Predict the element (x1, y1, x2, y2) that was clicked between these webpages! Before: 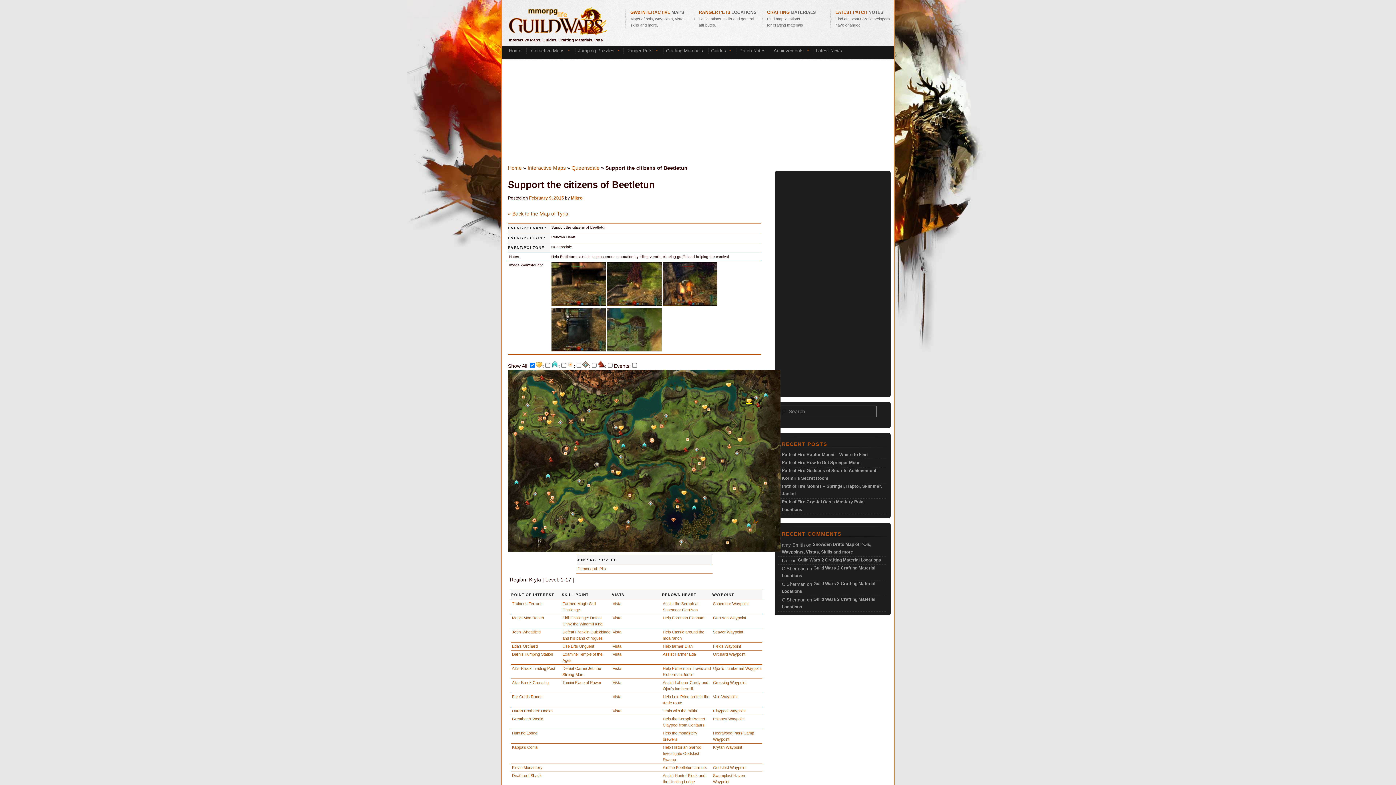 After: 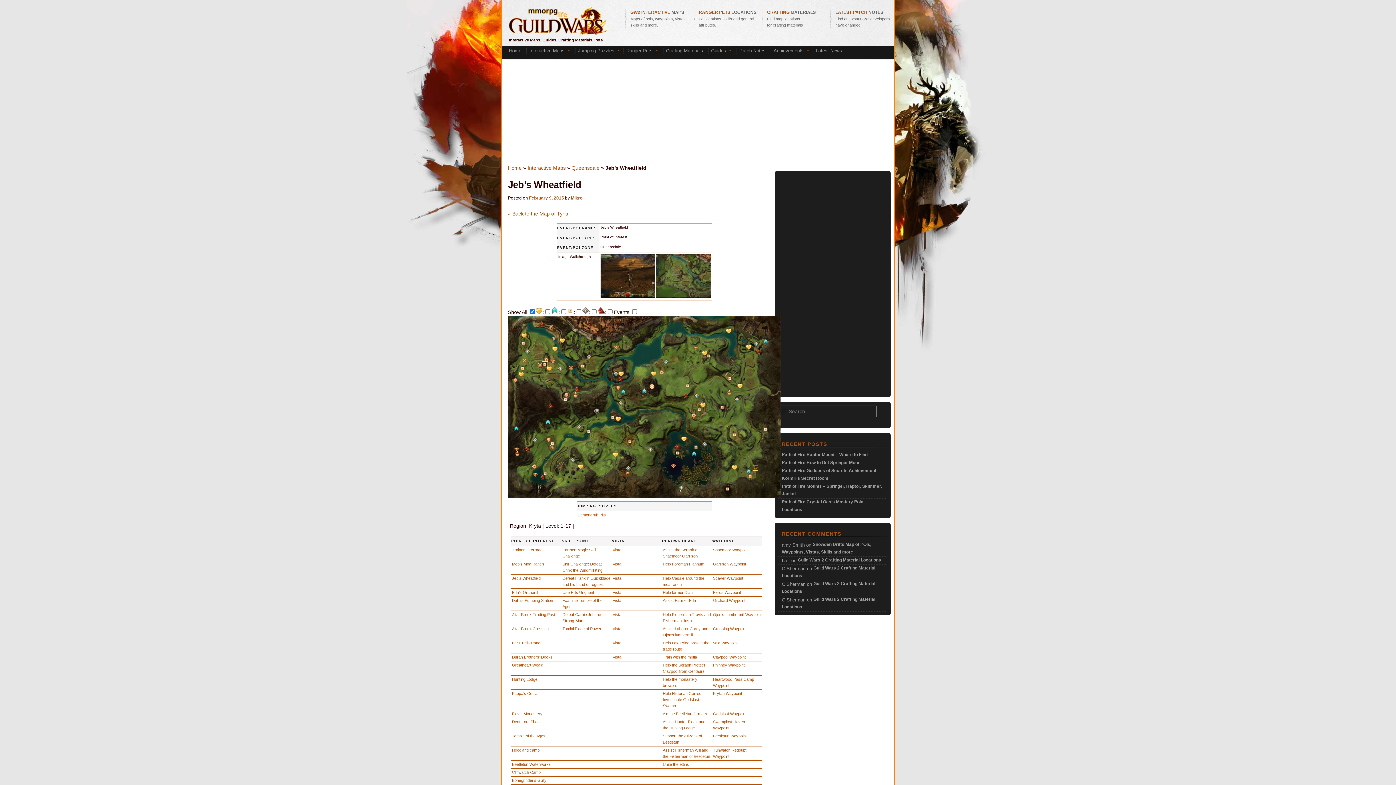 Action: bbox: (541, 416, 547, 422)